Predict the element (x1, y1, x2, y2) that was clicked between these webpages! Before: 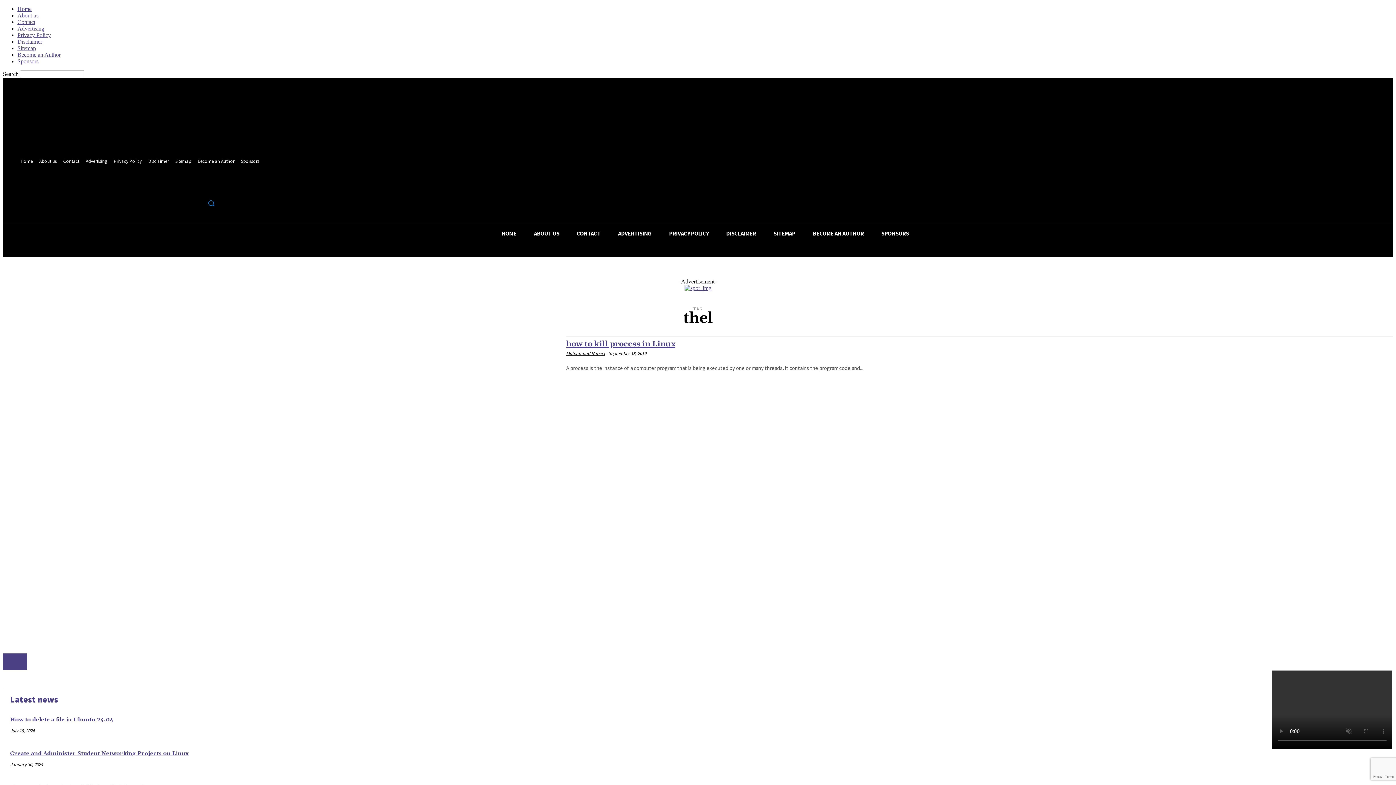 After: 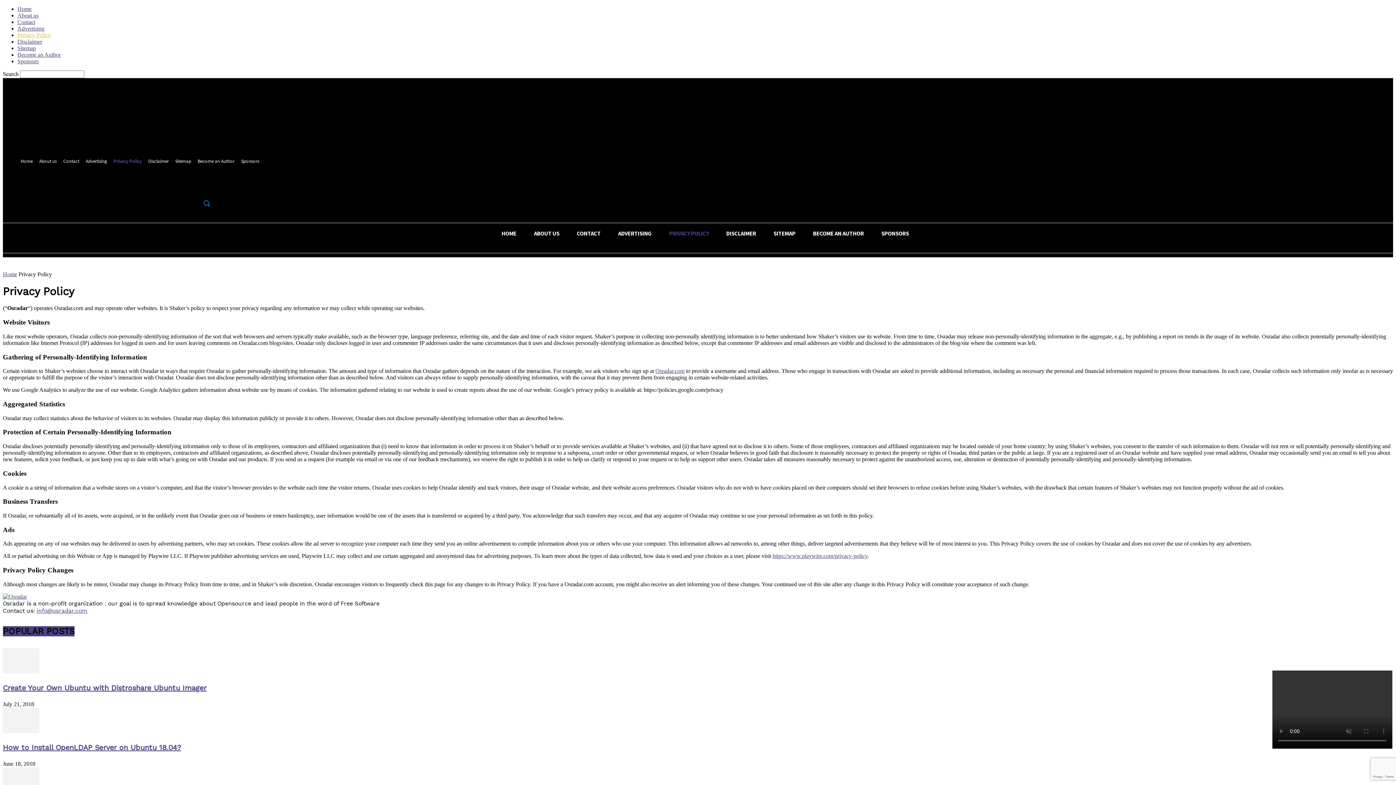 Action: bbox: (660, 223, 717, 243) label: PRIVACY POLICY